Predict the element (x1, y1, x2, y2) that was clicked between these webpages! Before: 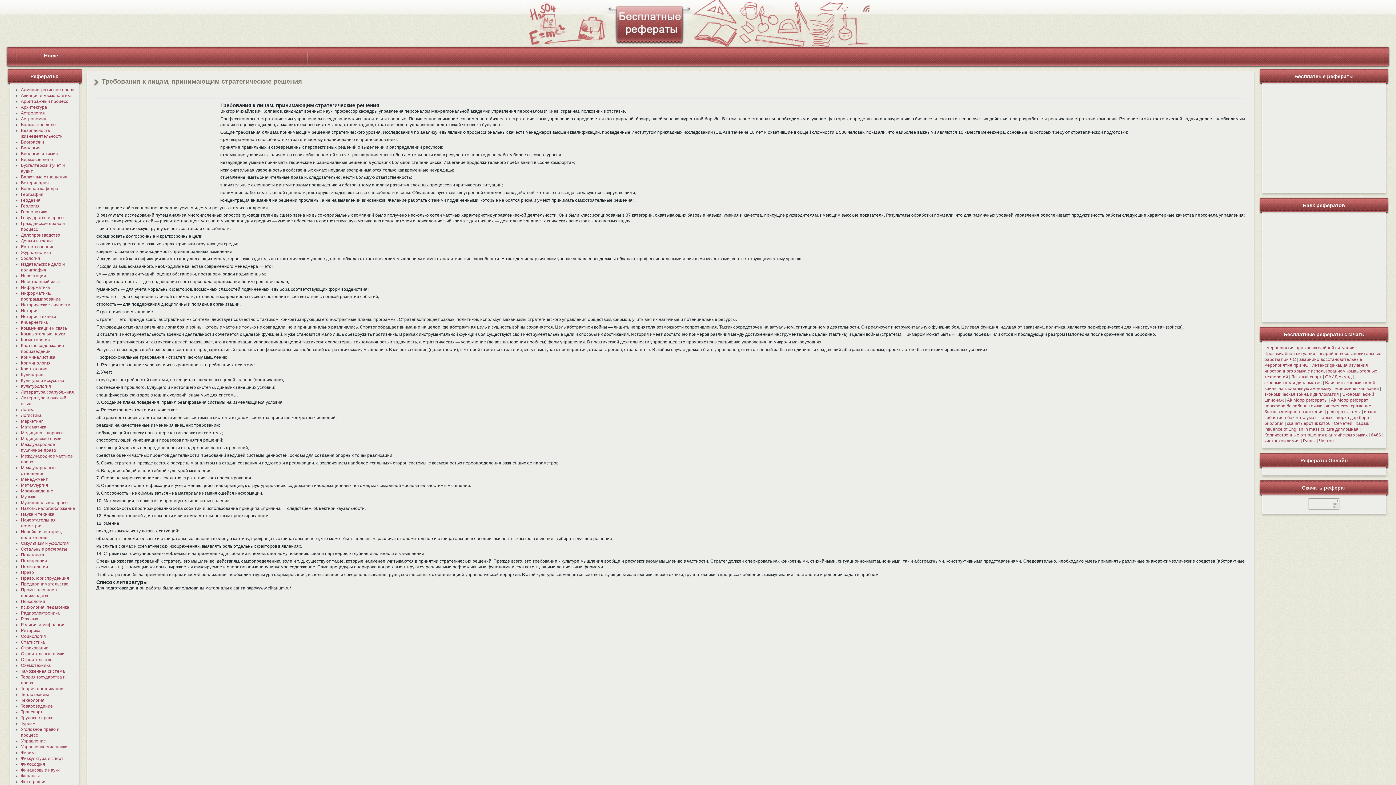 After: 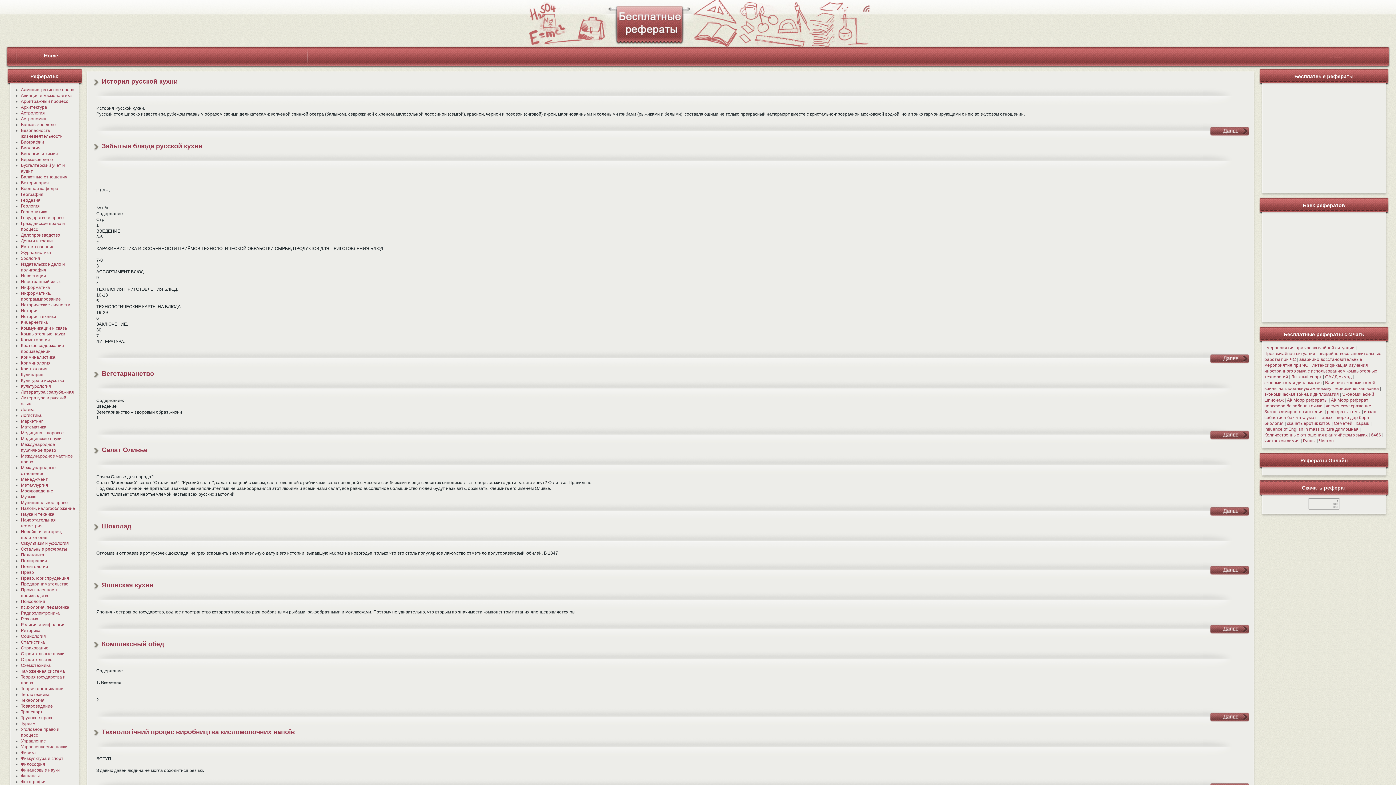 Action: label: Кулинария bbox: (20, 372, 43, 377)